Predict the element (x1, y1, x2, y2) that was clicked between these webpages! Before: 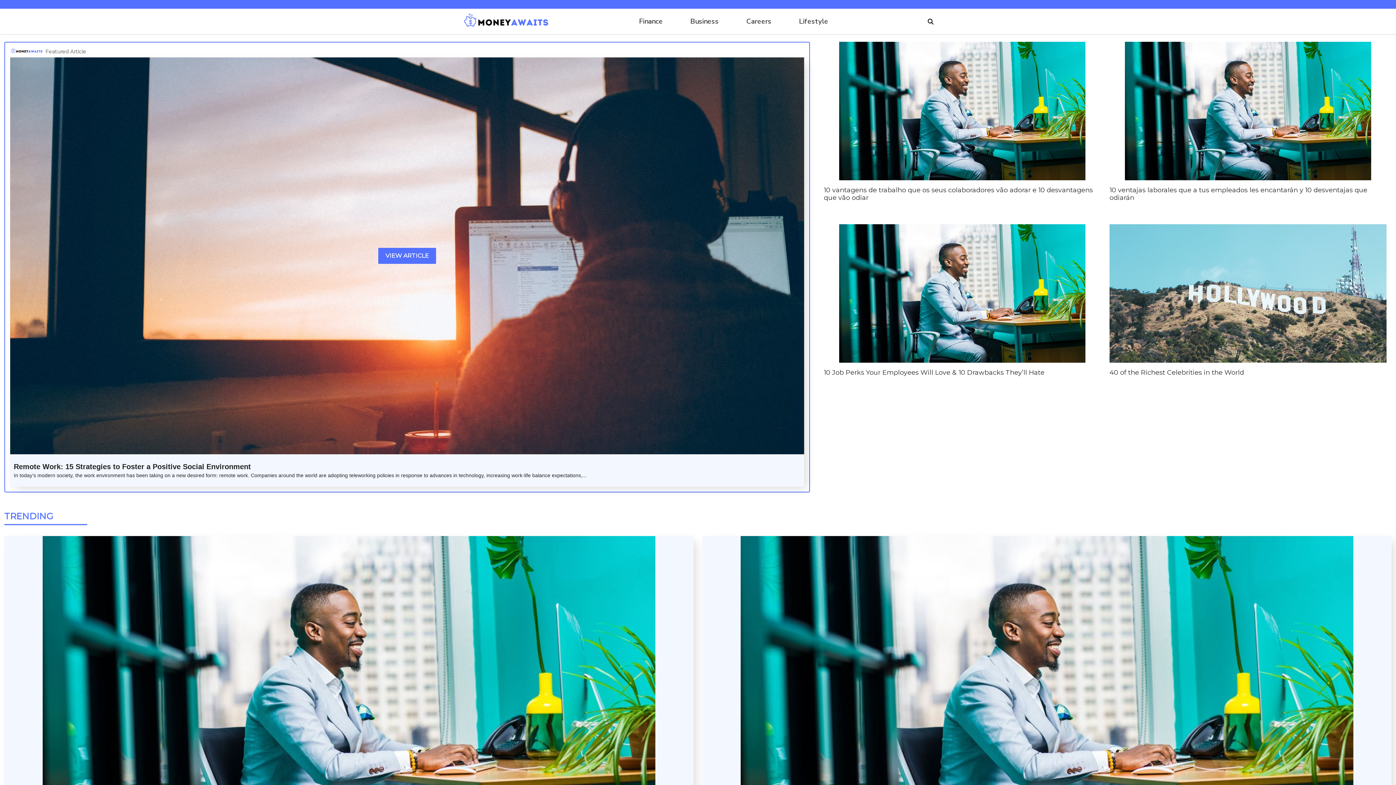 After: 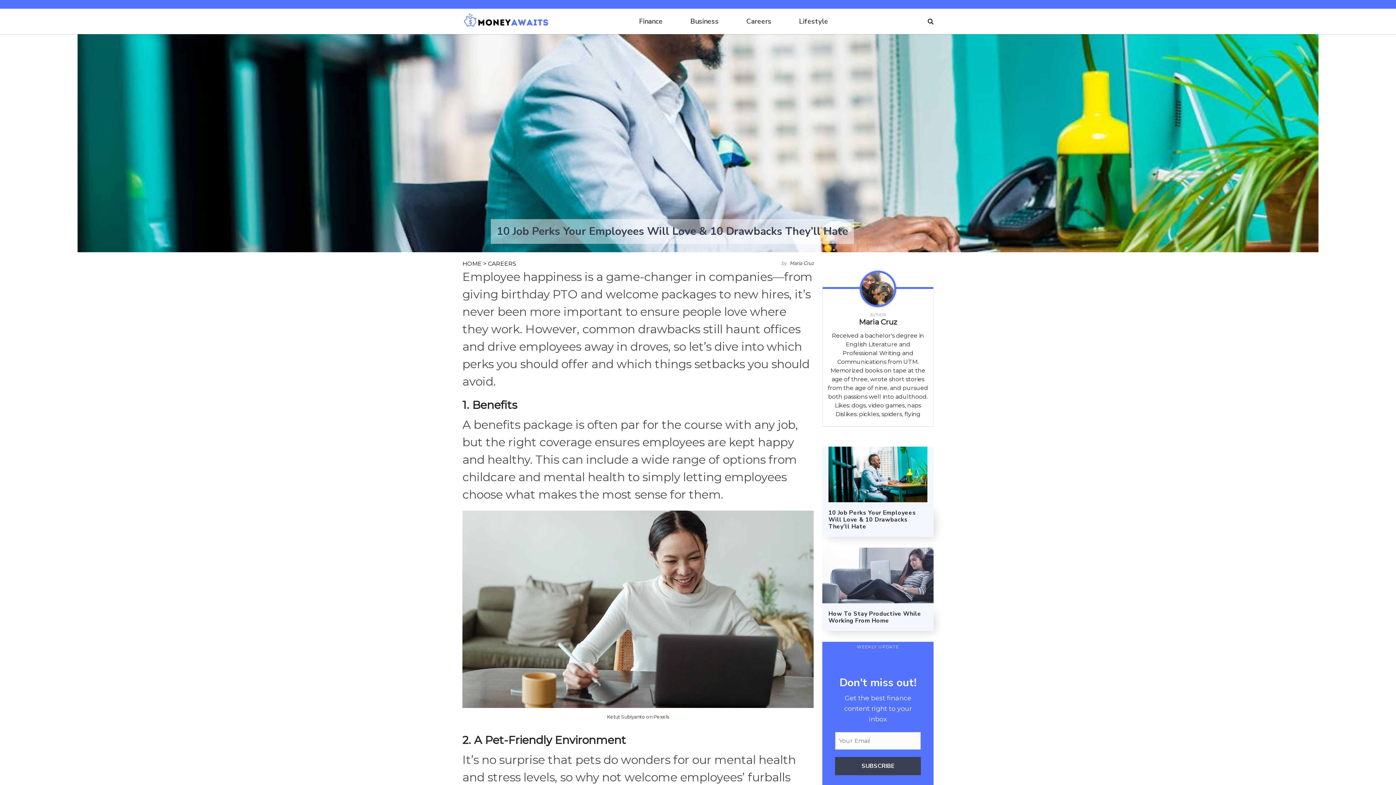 Action: label: 10 Job Perks Your Employees Will Love & 10 Drawbacks They’ll Hate bbox: (824, 224, 1101, 376)